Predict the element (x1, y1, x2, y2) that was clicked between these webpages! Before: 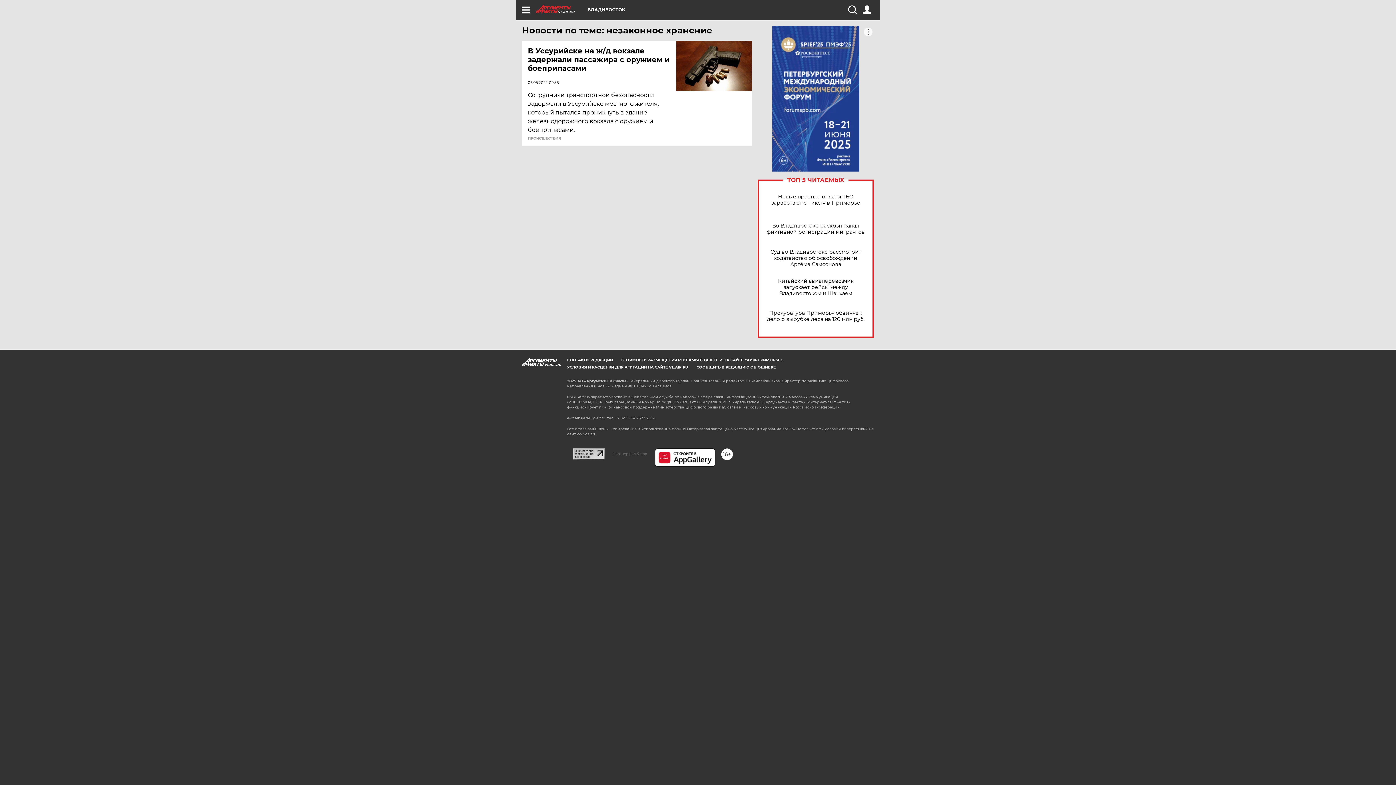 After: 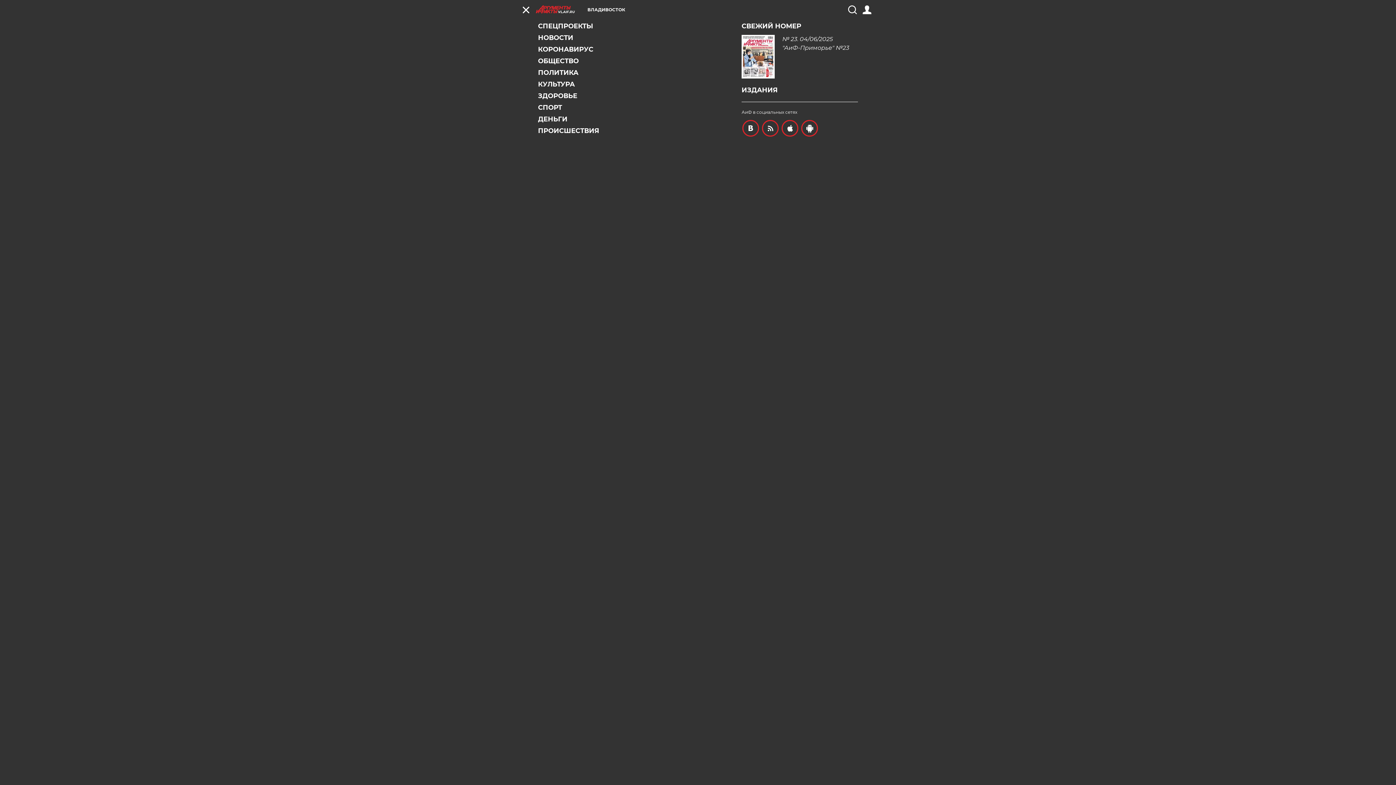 Action: bbox: (521, 5, 530, 14)